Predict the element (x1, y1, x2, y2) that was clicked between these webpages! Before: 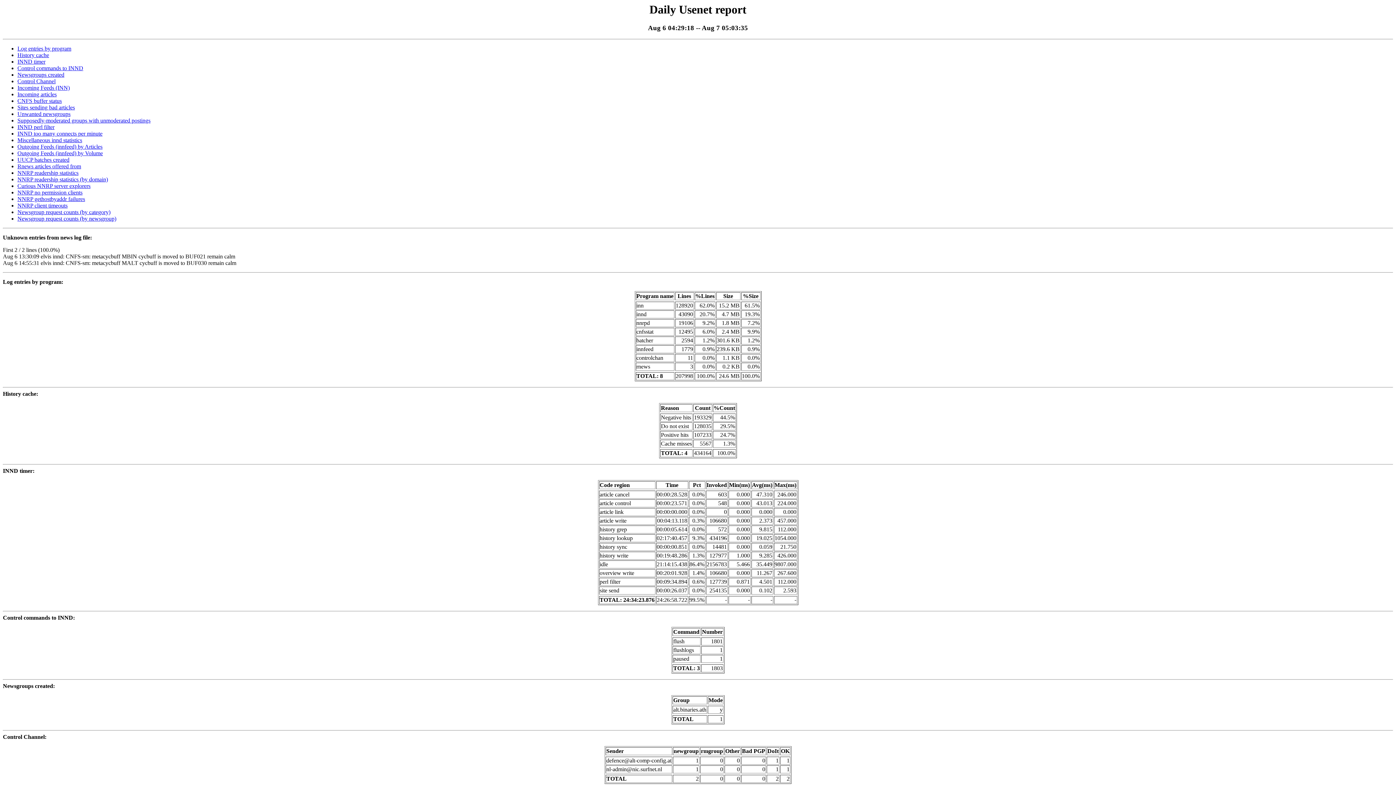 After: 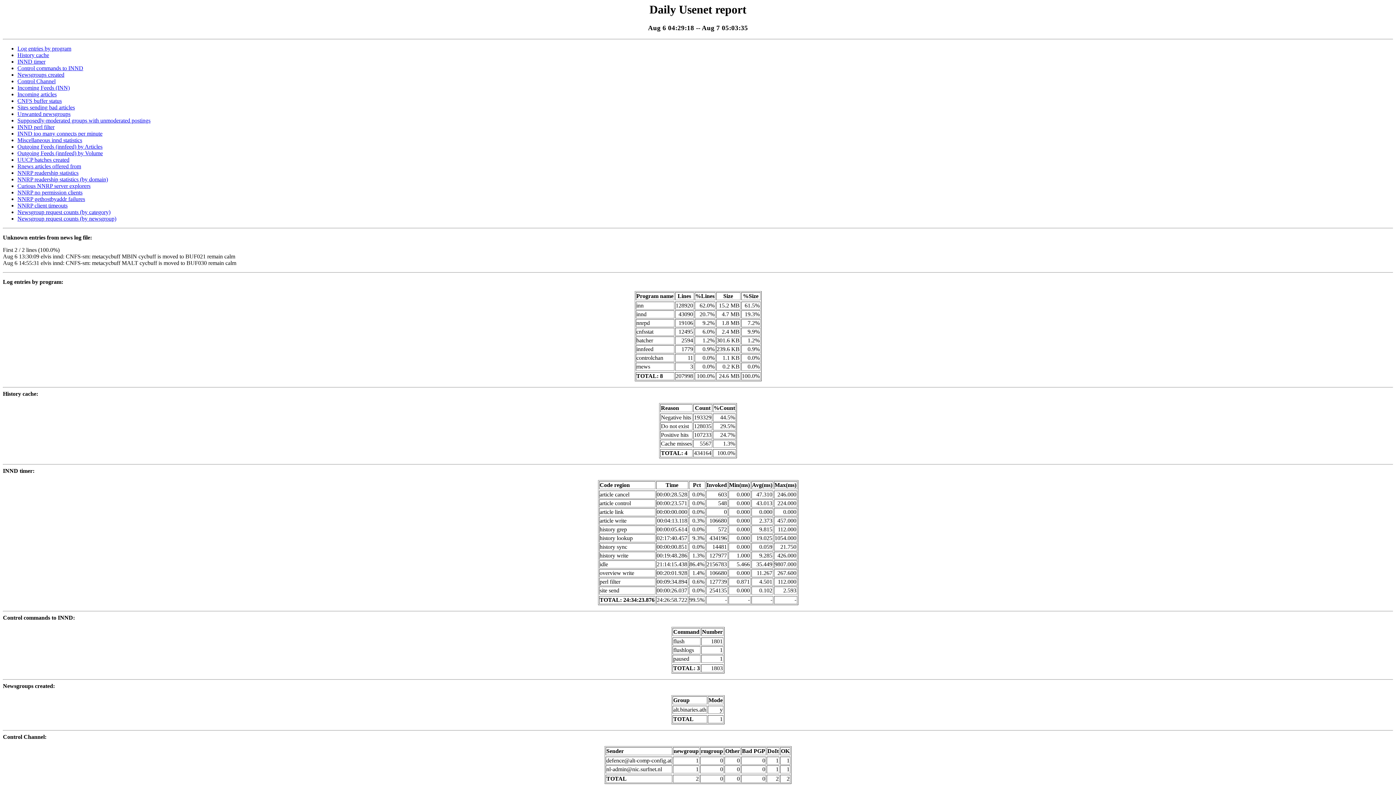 Action: bbox: (2, 468, 34, 474) label: INND timer: